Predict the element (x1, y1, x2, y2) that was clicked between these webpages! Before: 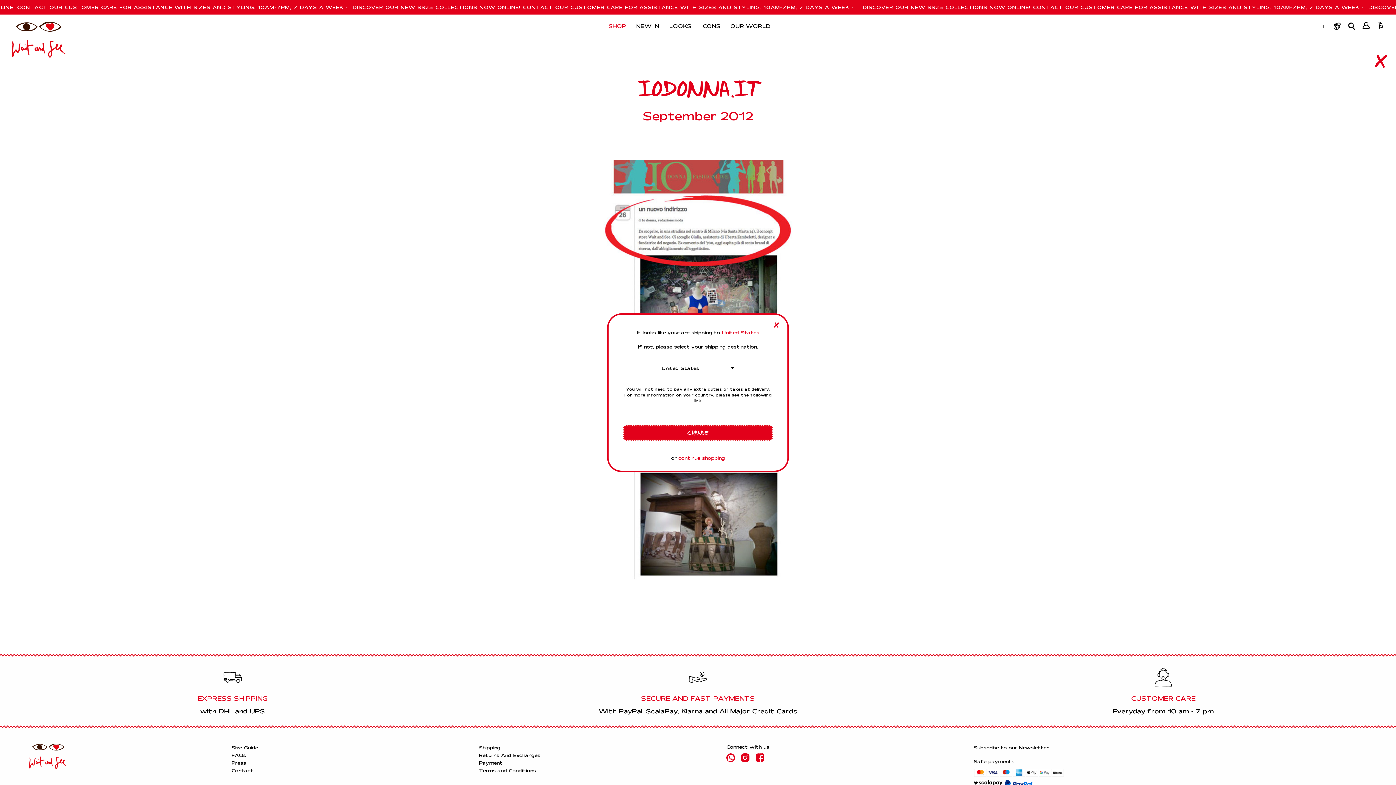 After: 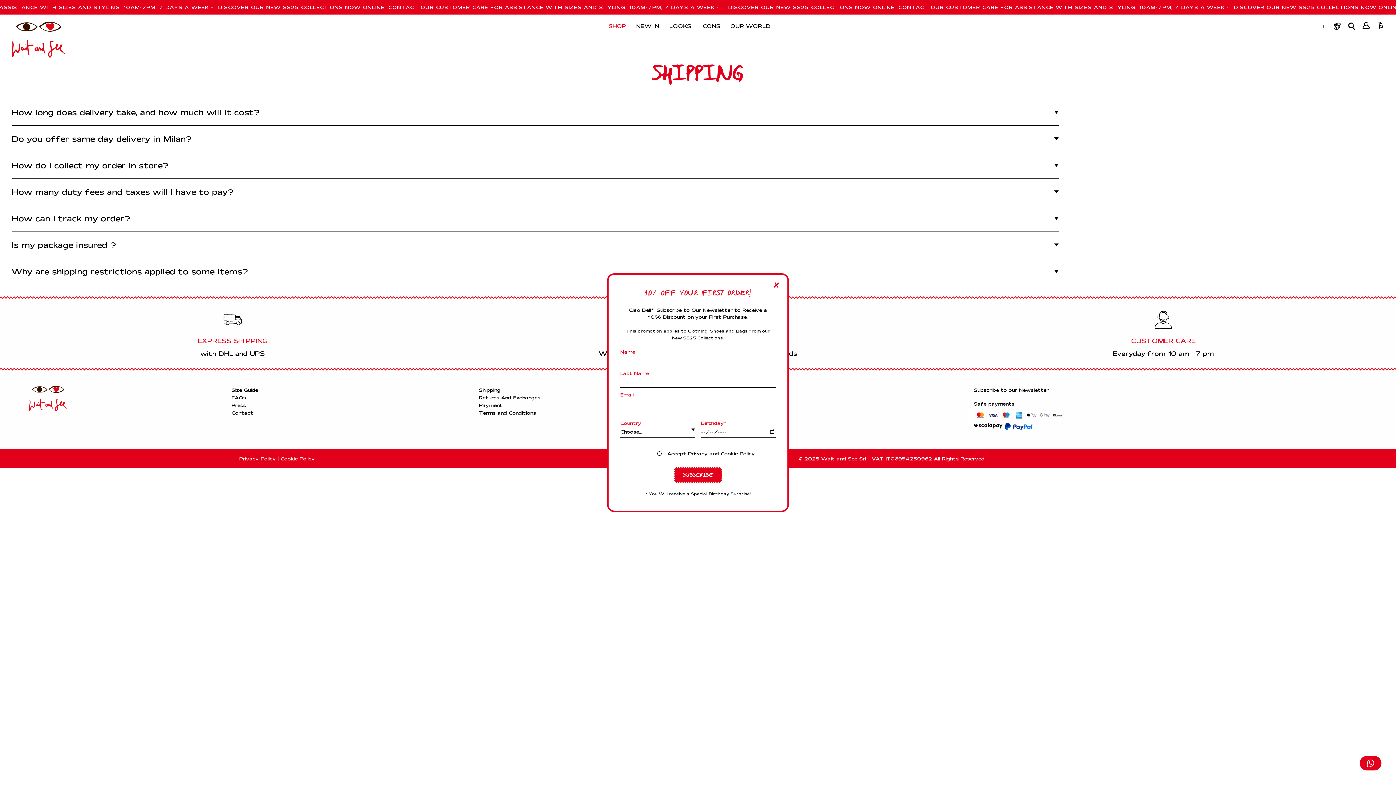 Action: label: link bbox: (693, 398, 701, 403)